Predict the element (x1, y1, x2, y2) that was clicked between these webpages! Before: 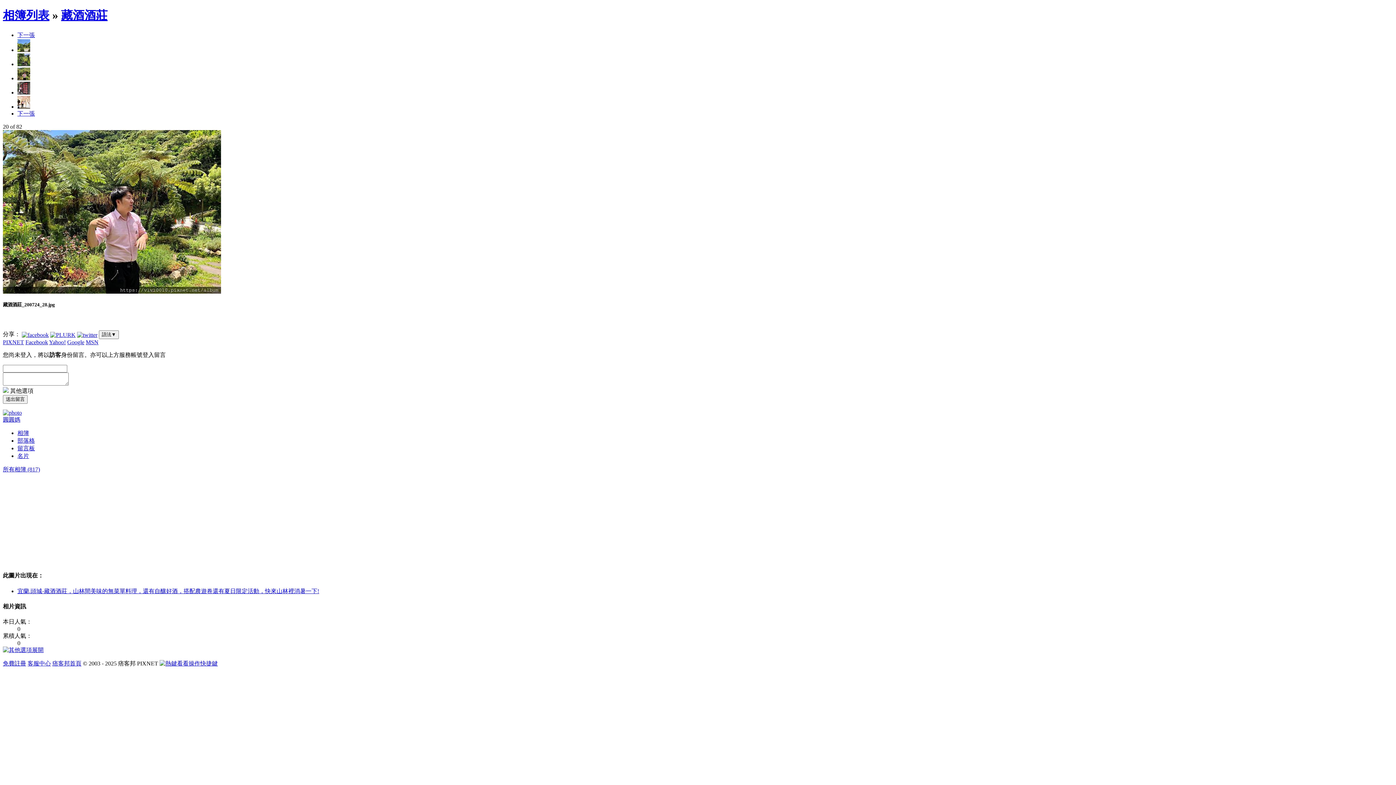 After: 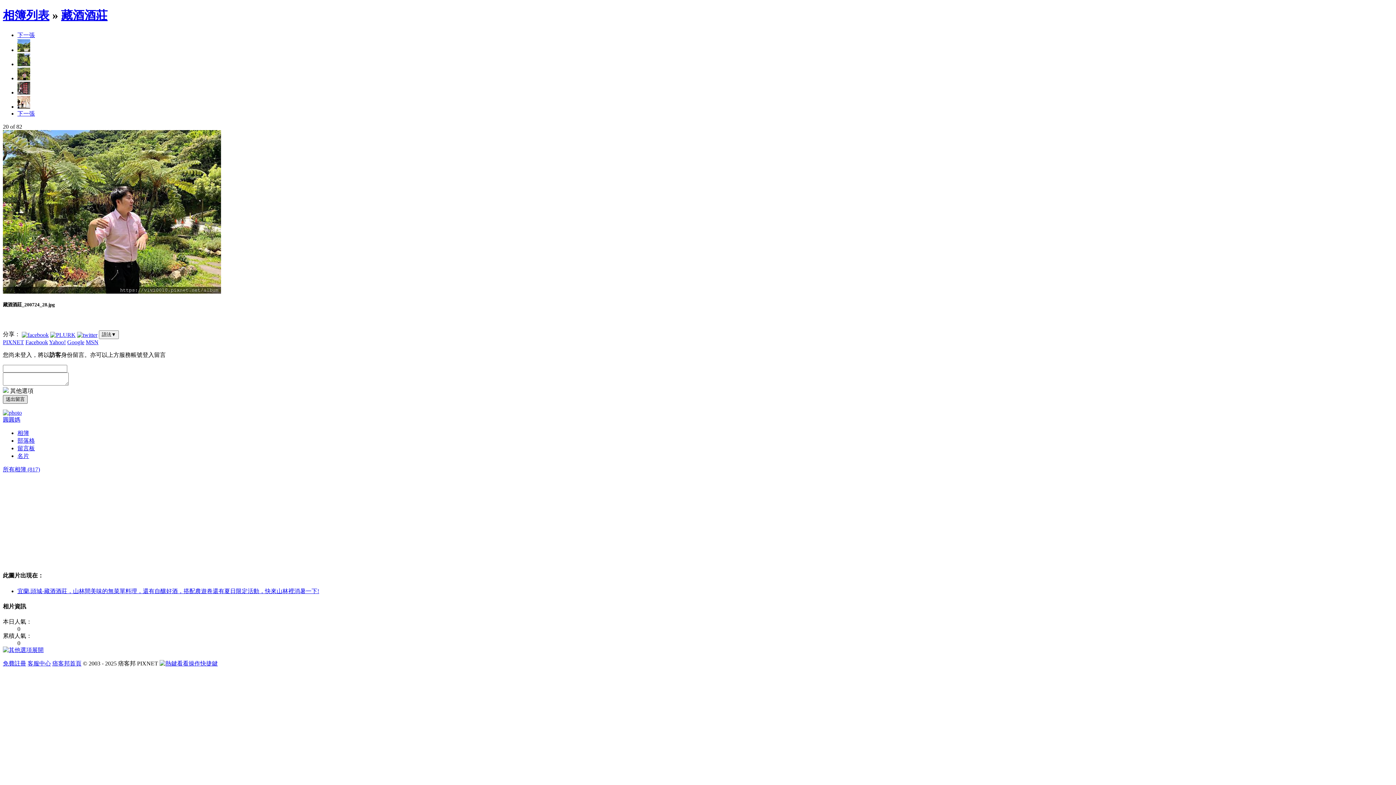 Action: bbox: (2, 395, 27, 404) label: 送出留言